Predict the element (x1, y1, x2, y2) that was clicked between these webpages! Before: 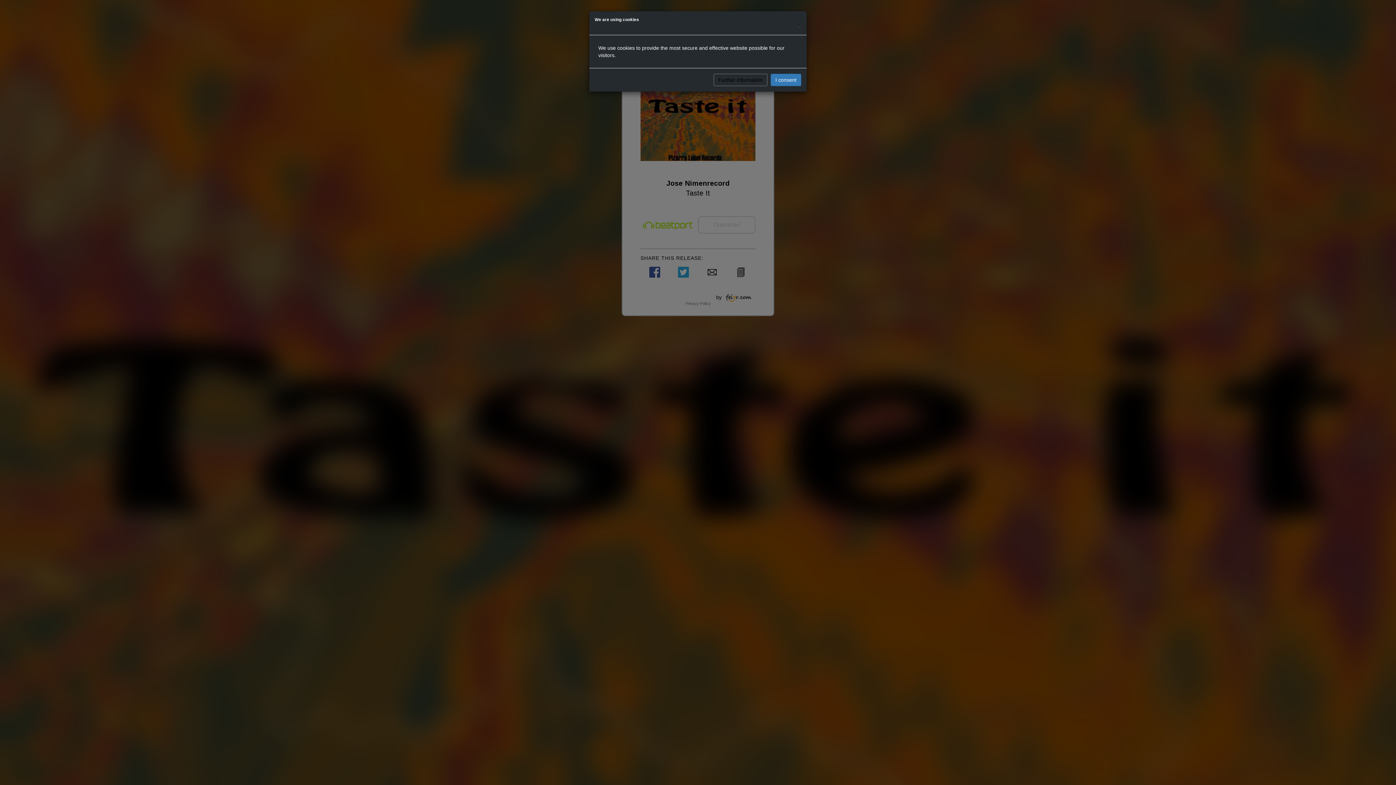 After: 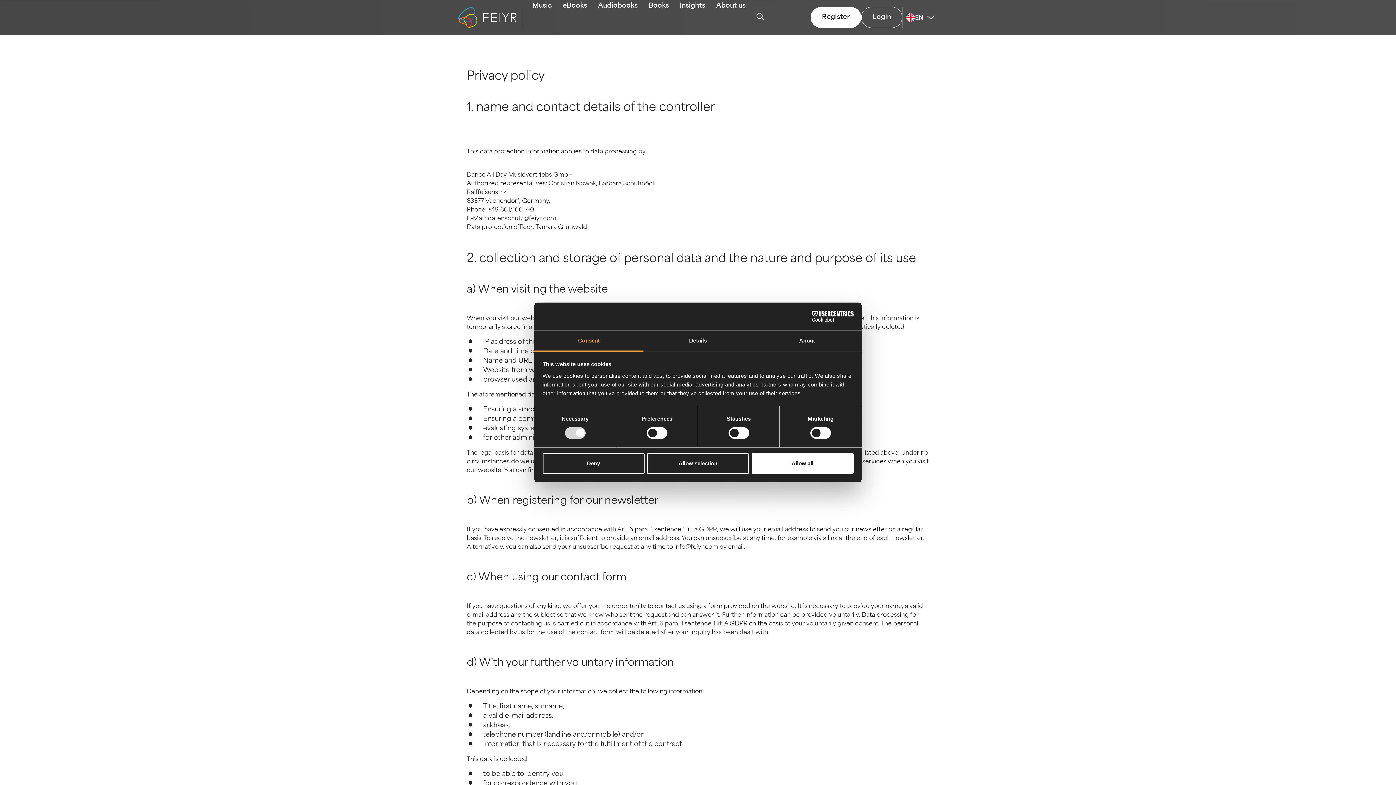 Action: bbox: (713, 73, 767, 86) label: Further information